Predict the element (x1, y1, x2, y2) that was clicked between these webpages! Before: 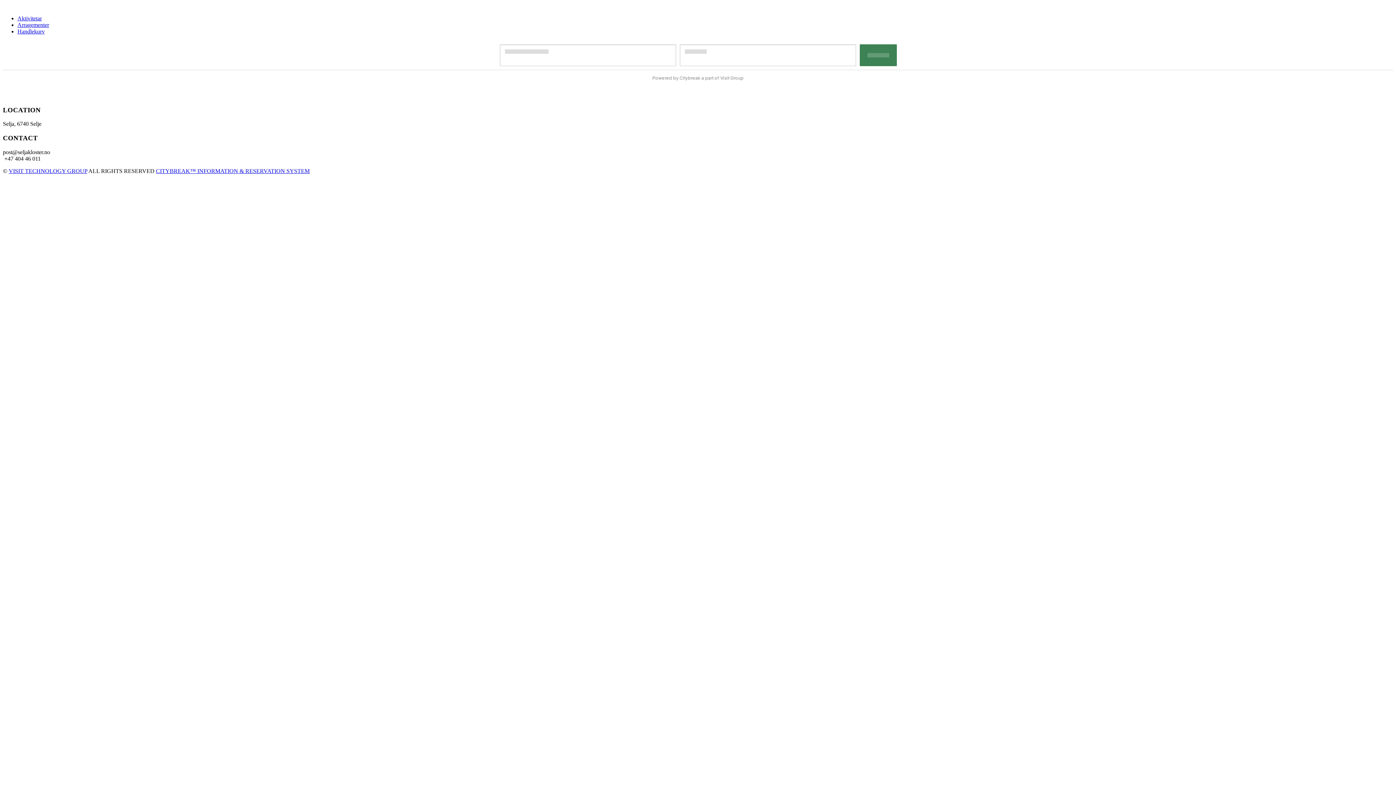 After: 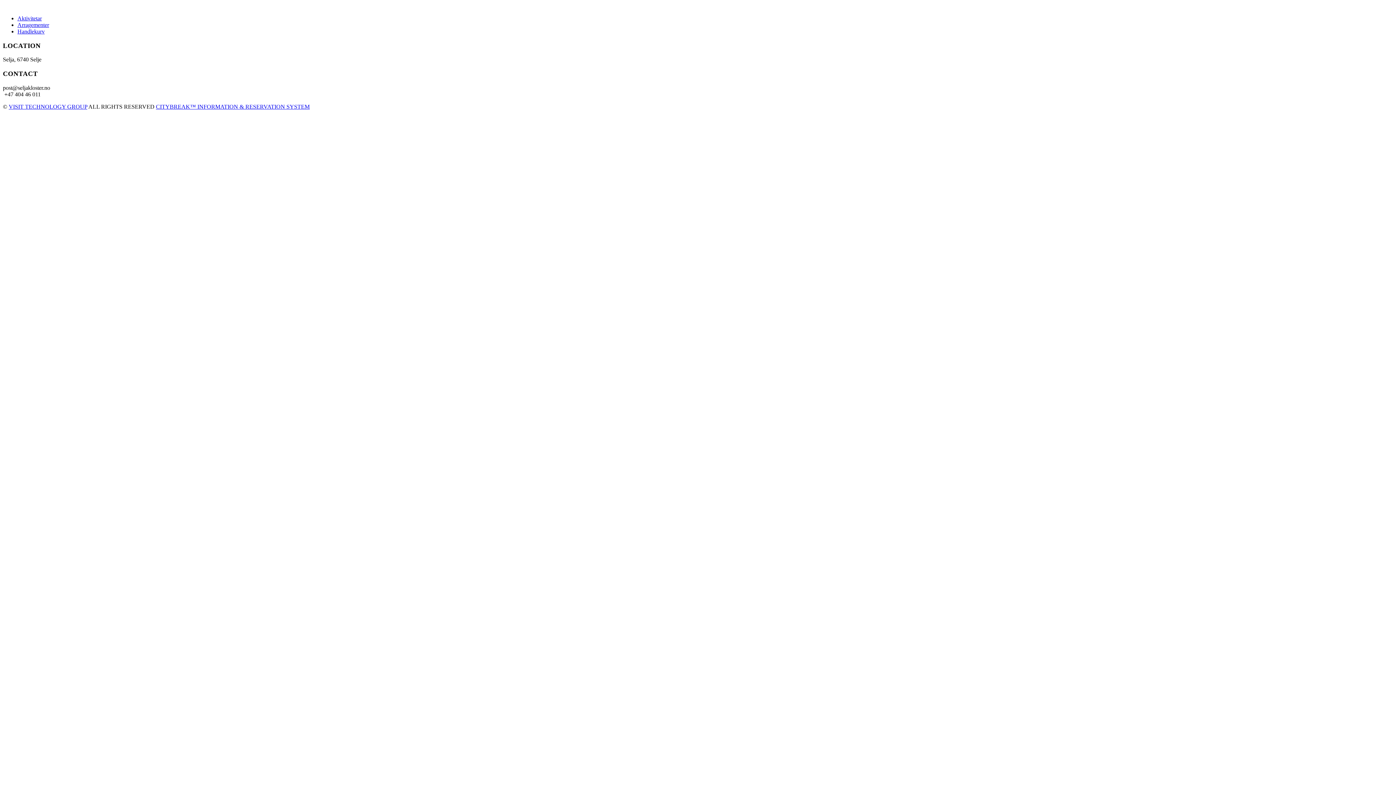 Action: bbox: (17, 28, 44, 34) label: Handlekurv